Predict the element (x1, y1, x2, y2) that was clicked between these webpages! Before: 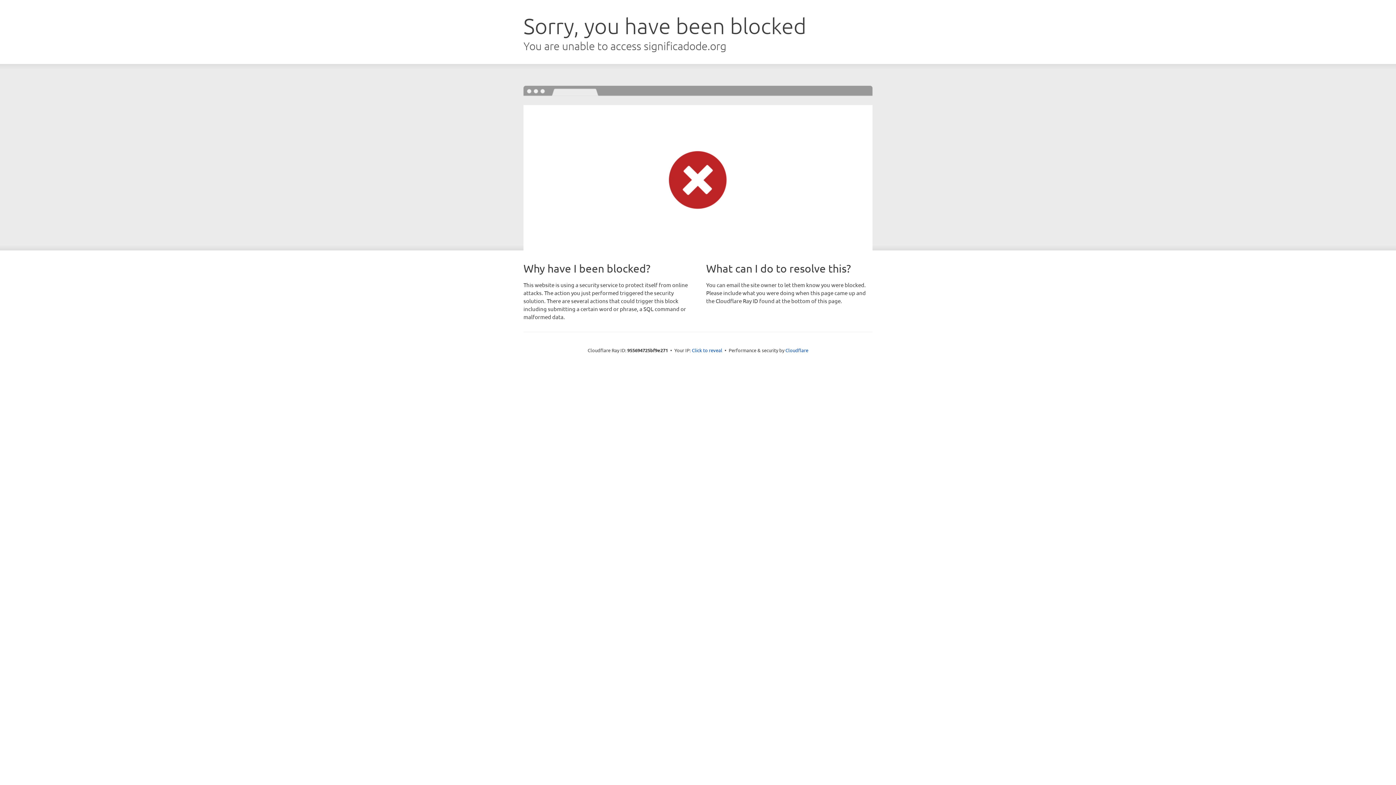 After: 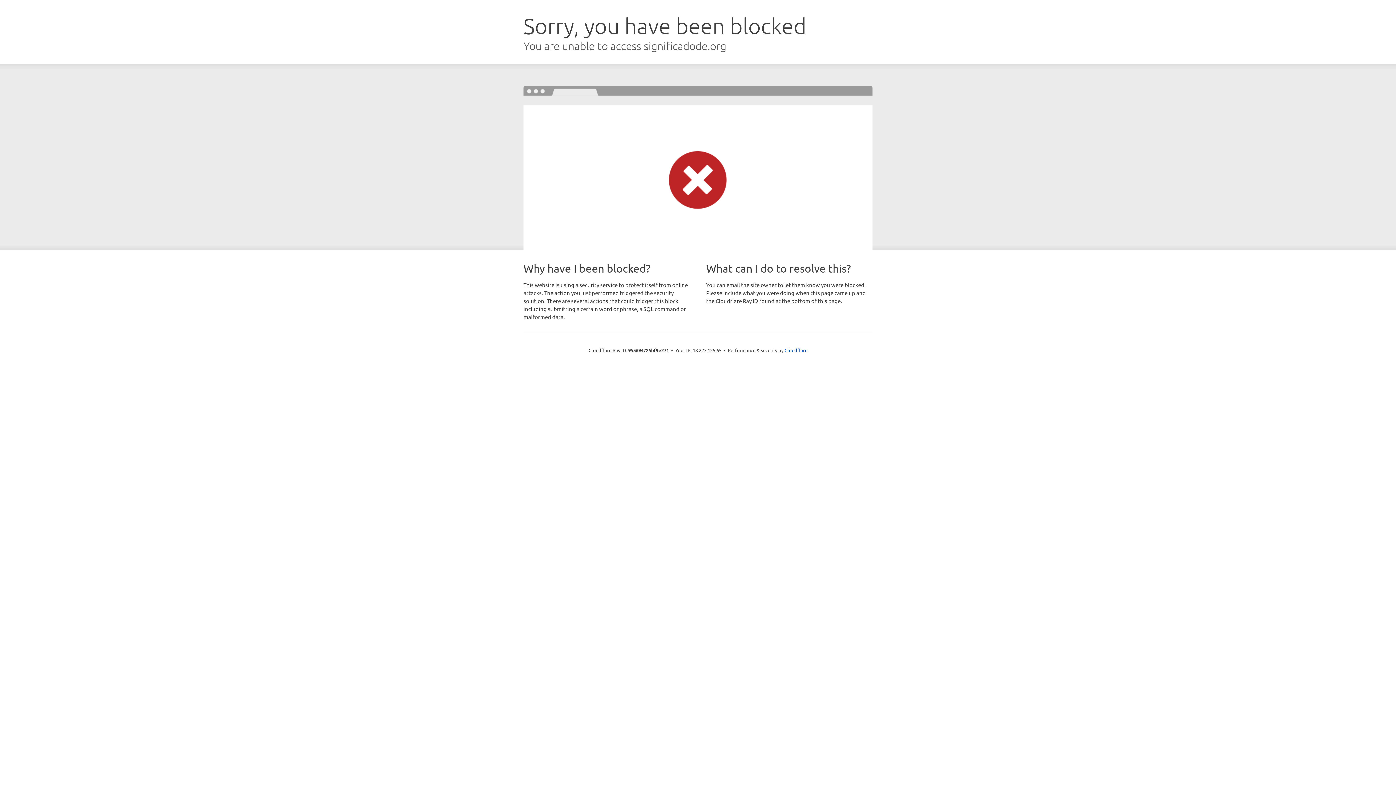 Action: bbox: (692, 346, 722, 353) label: Click to reveal